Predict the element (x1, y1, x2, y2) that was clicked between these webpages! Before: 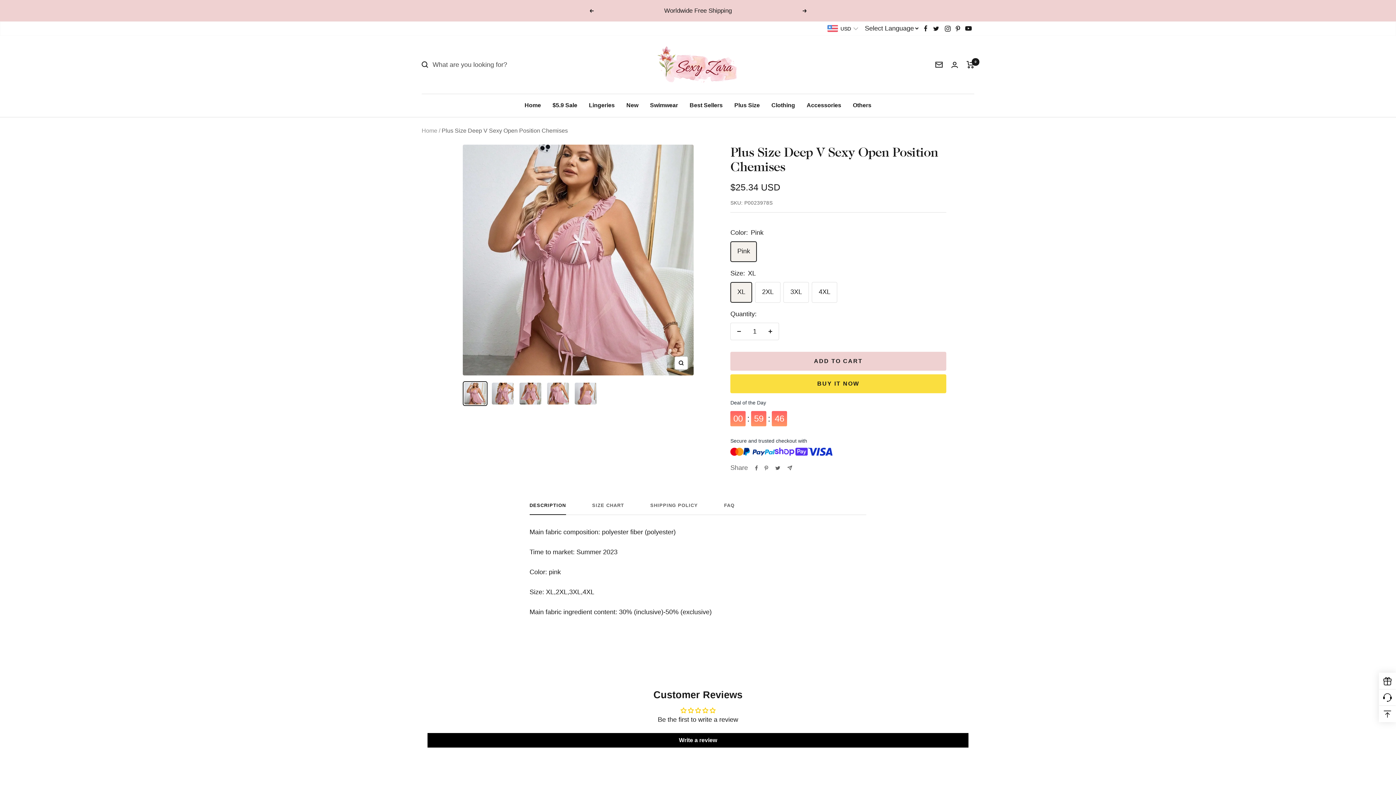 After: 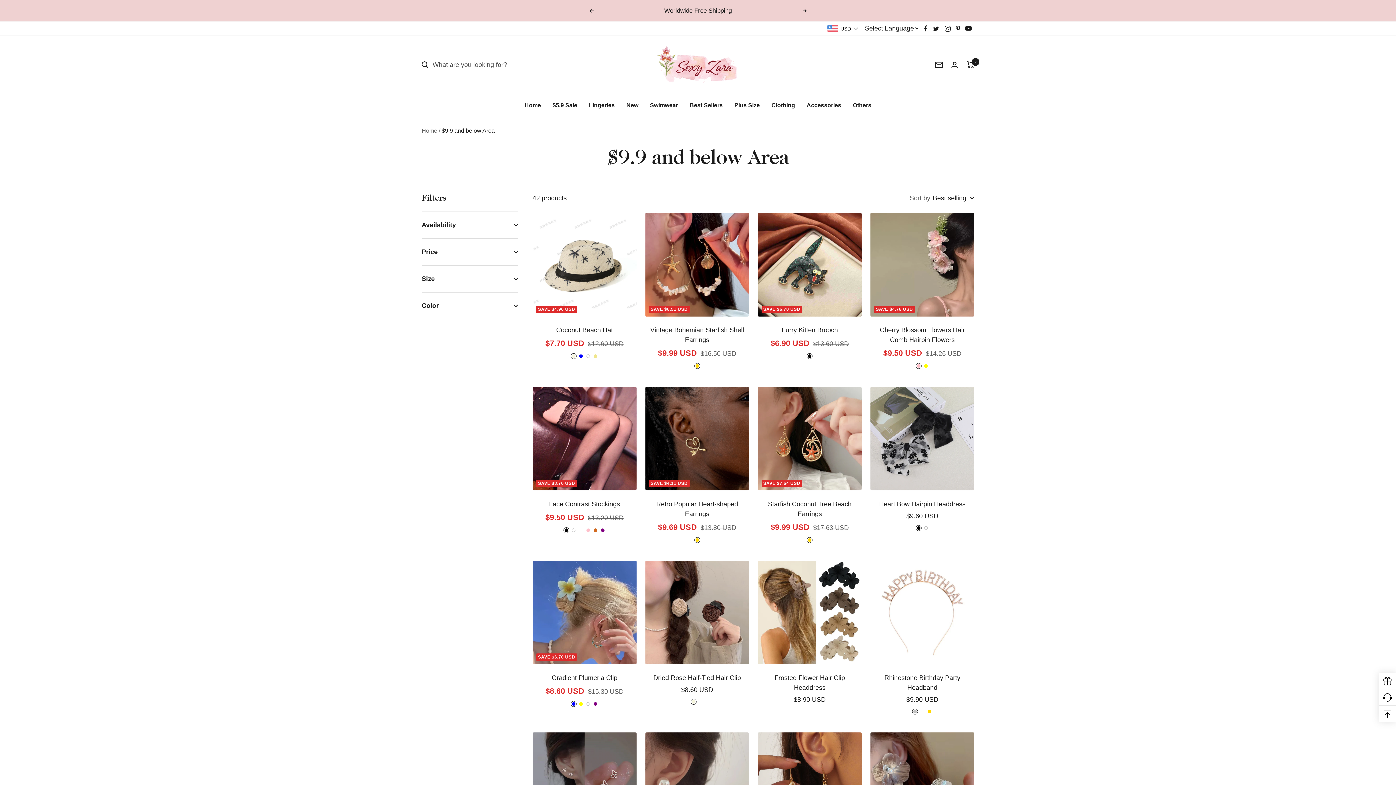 Action: bbox: (552, 100, 577, 110) label: $5.9 Sale